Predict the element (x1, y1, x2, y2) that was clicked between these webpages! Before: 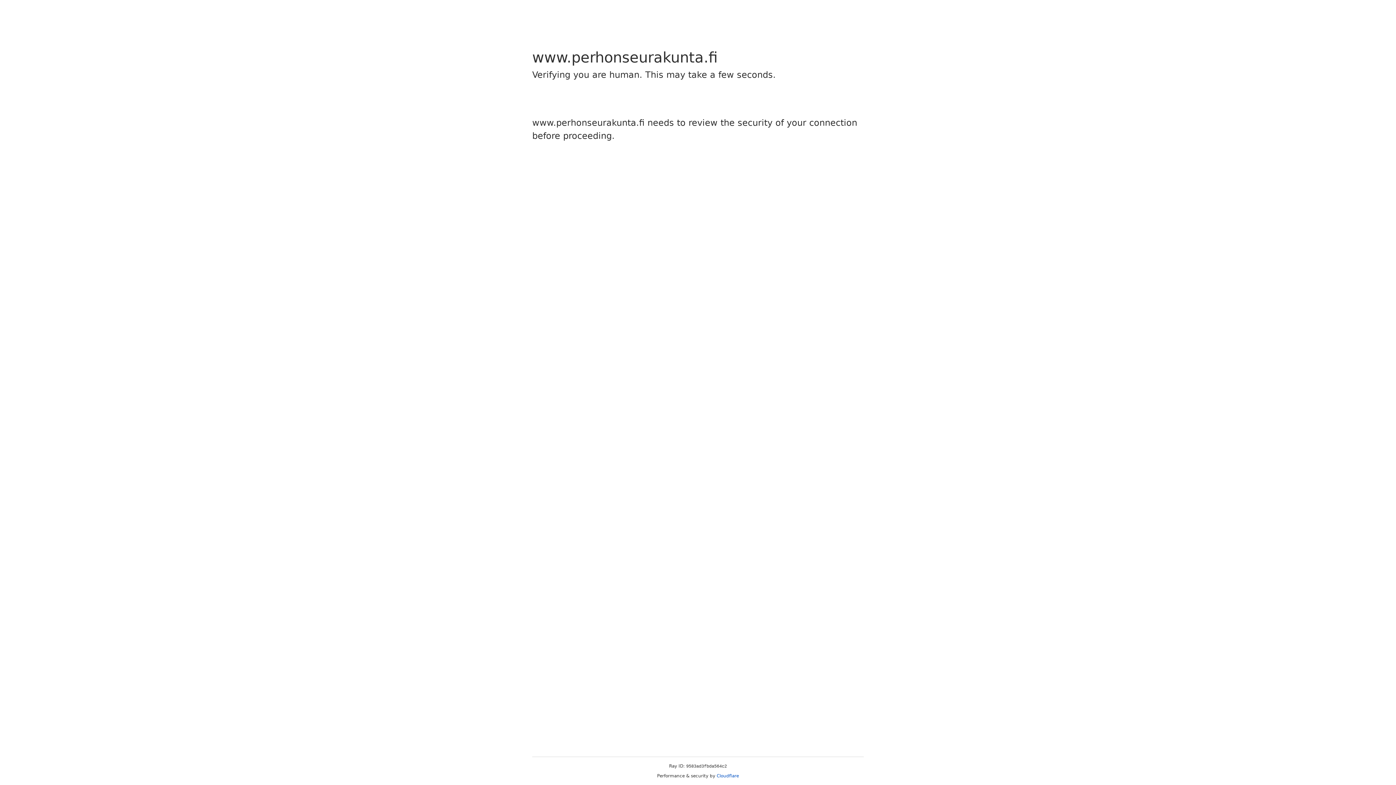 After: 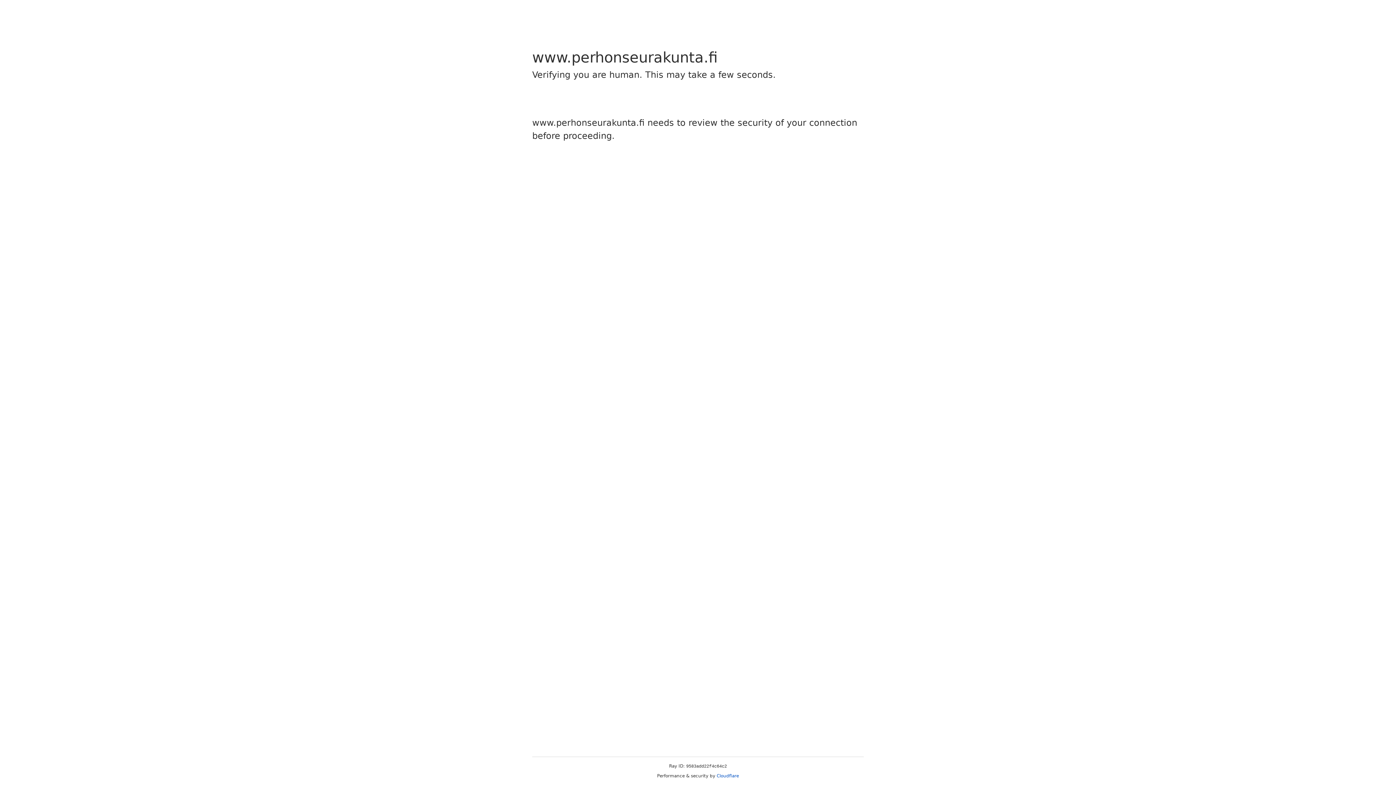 Action: label: Cloudflare bbox: (716, 773, 739, 778)